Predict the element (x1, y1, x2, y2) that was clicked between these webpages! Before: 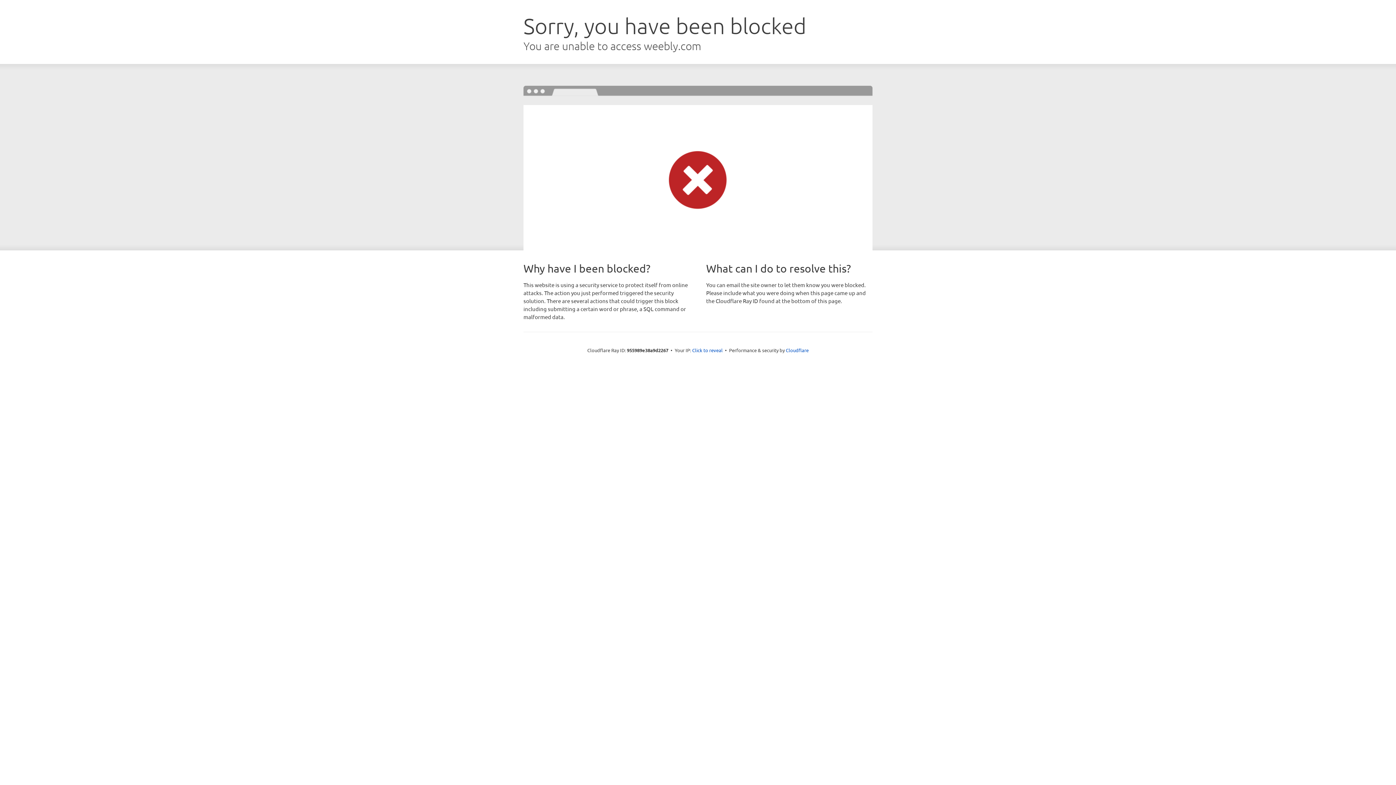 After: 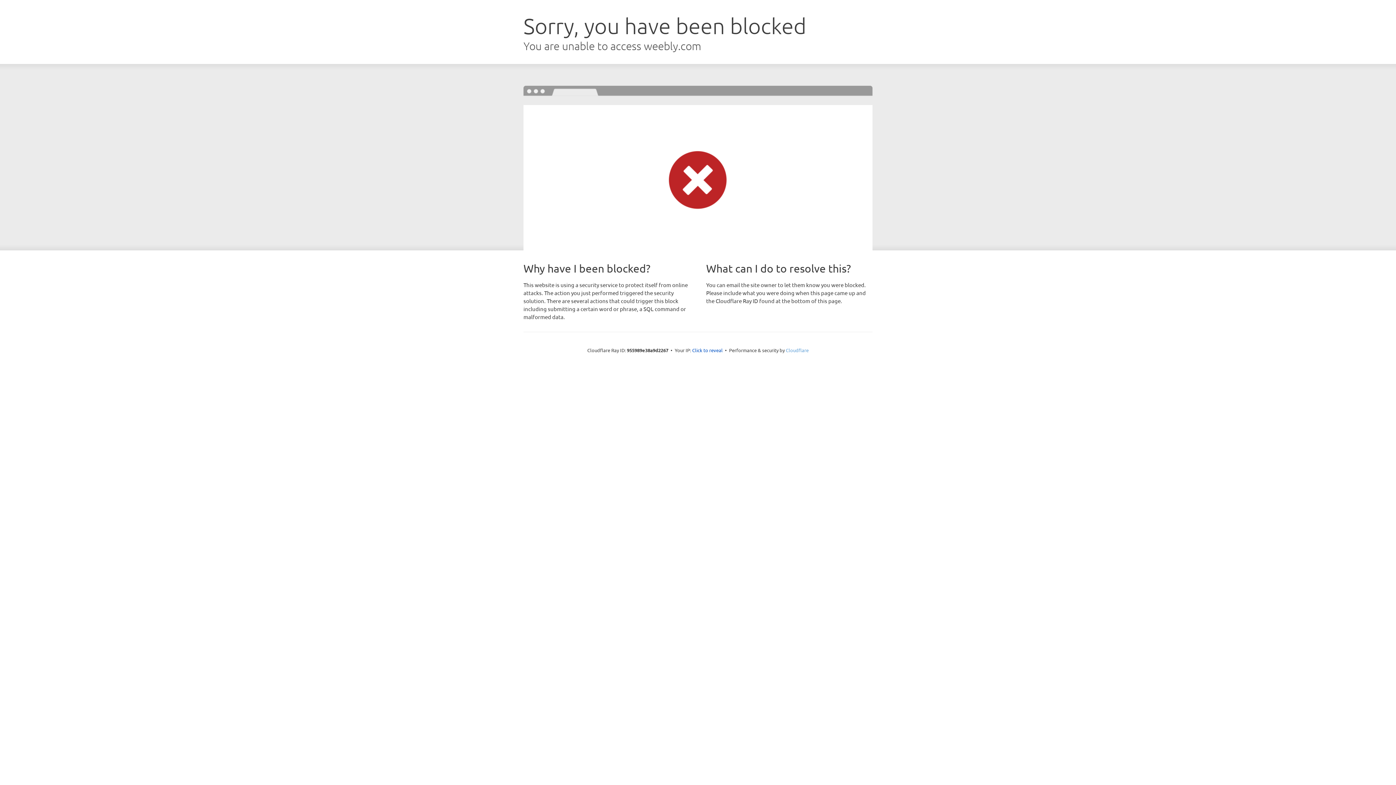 Action: label: Cloudflare bbox: (786, 347, 808, 353)